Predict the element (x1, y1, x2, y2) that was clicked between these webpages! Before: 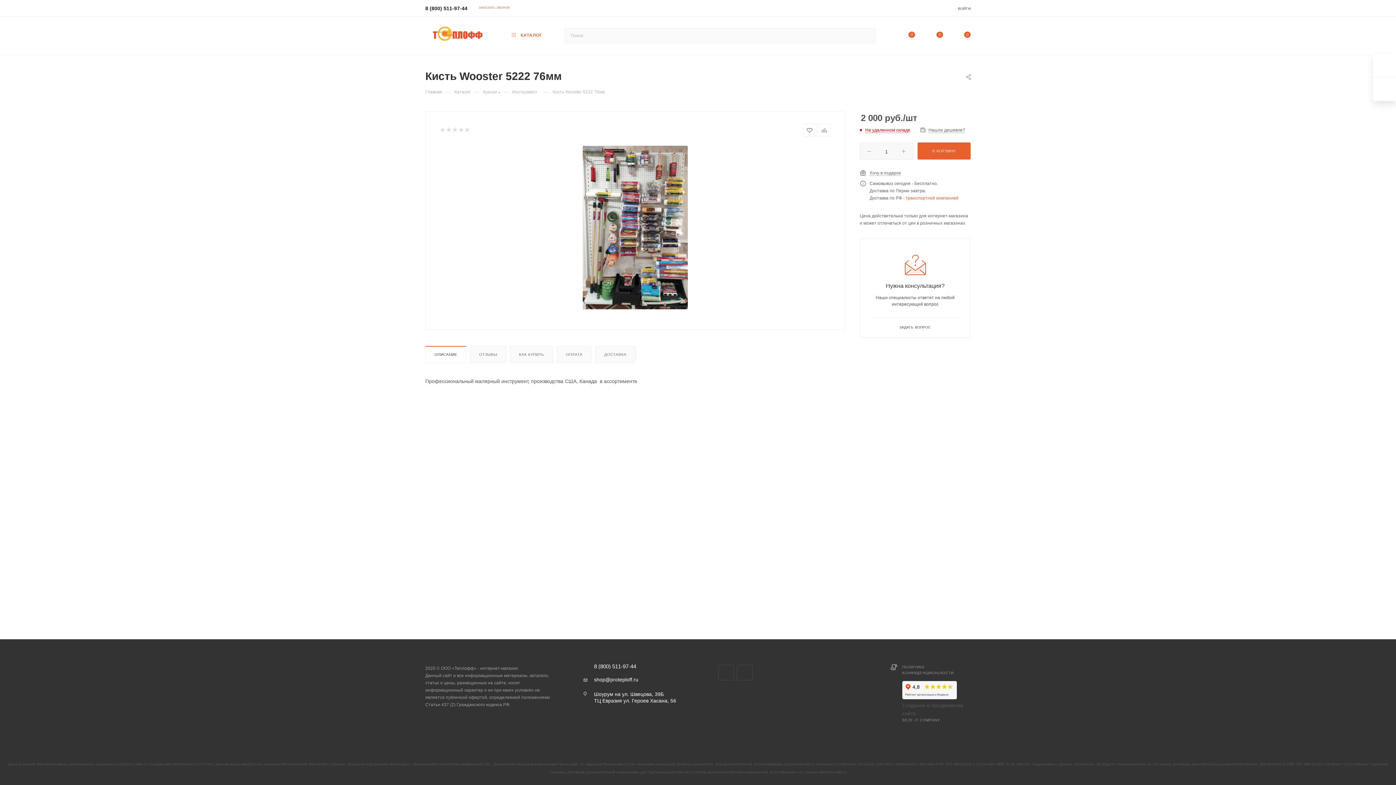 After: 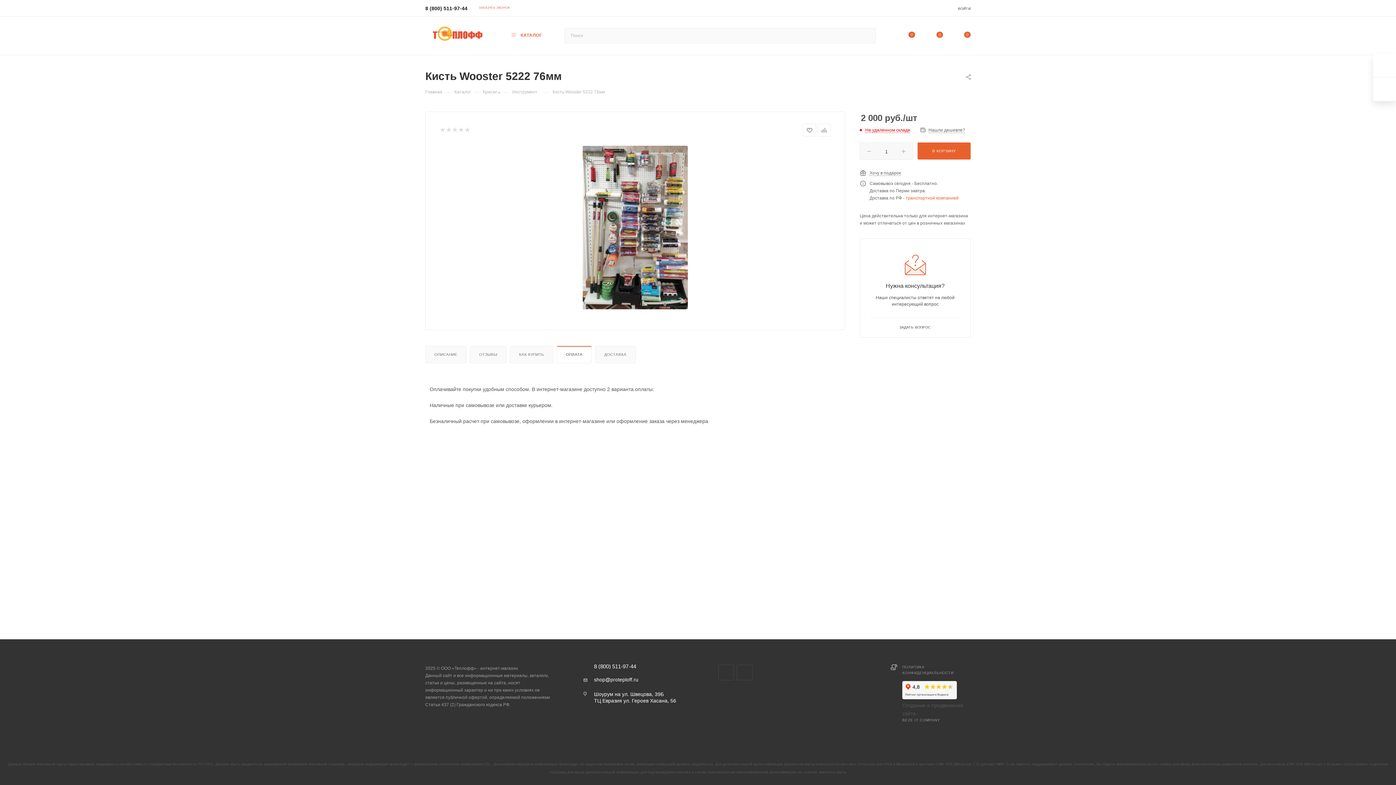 Action: bbox: (557, 346, 591, 362) label: ОПЛАТА